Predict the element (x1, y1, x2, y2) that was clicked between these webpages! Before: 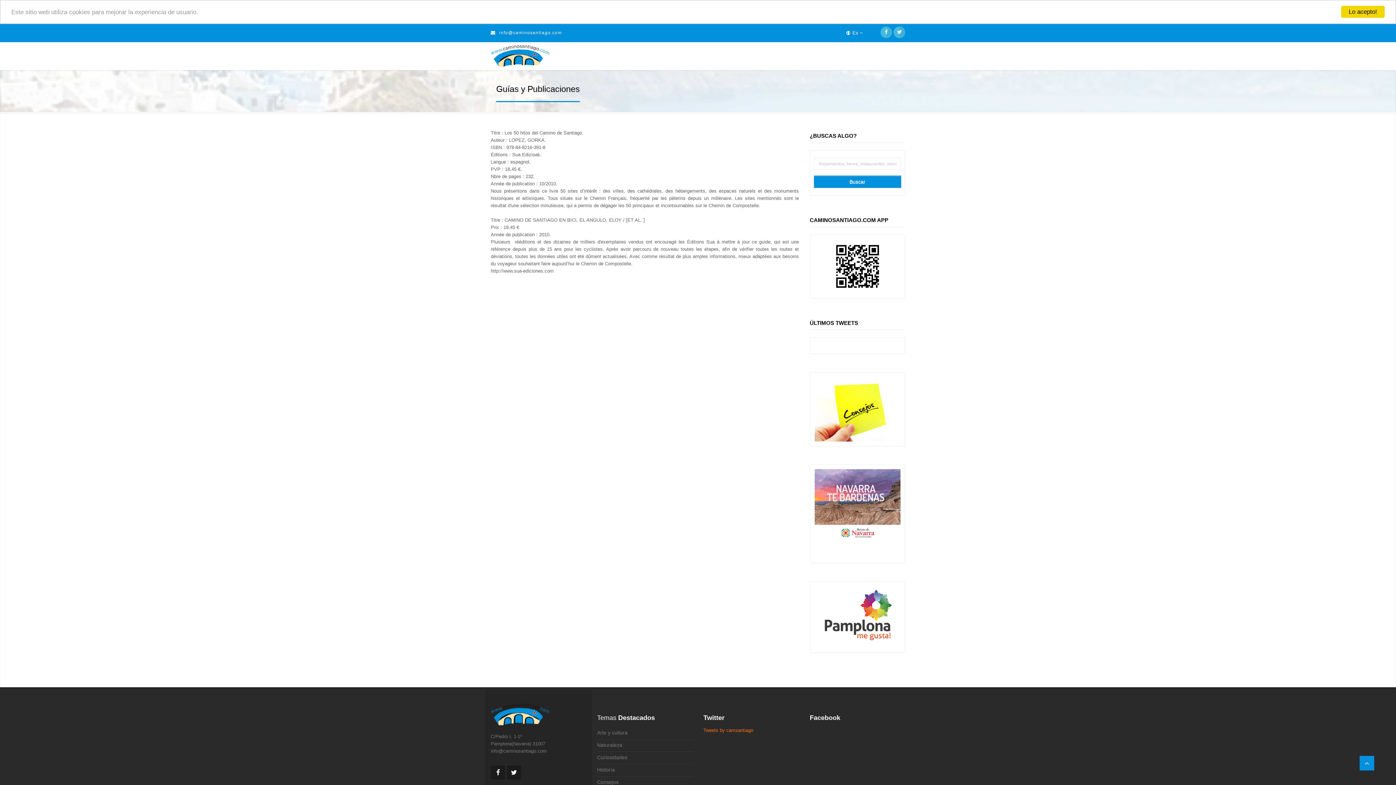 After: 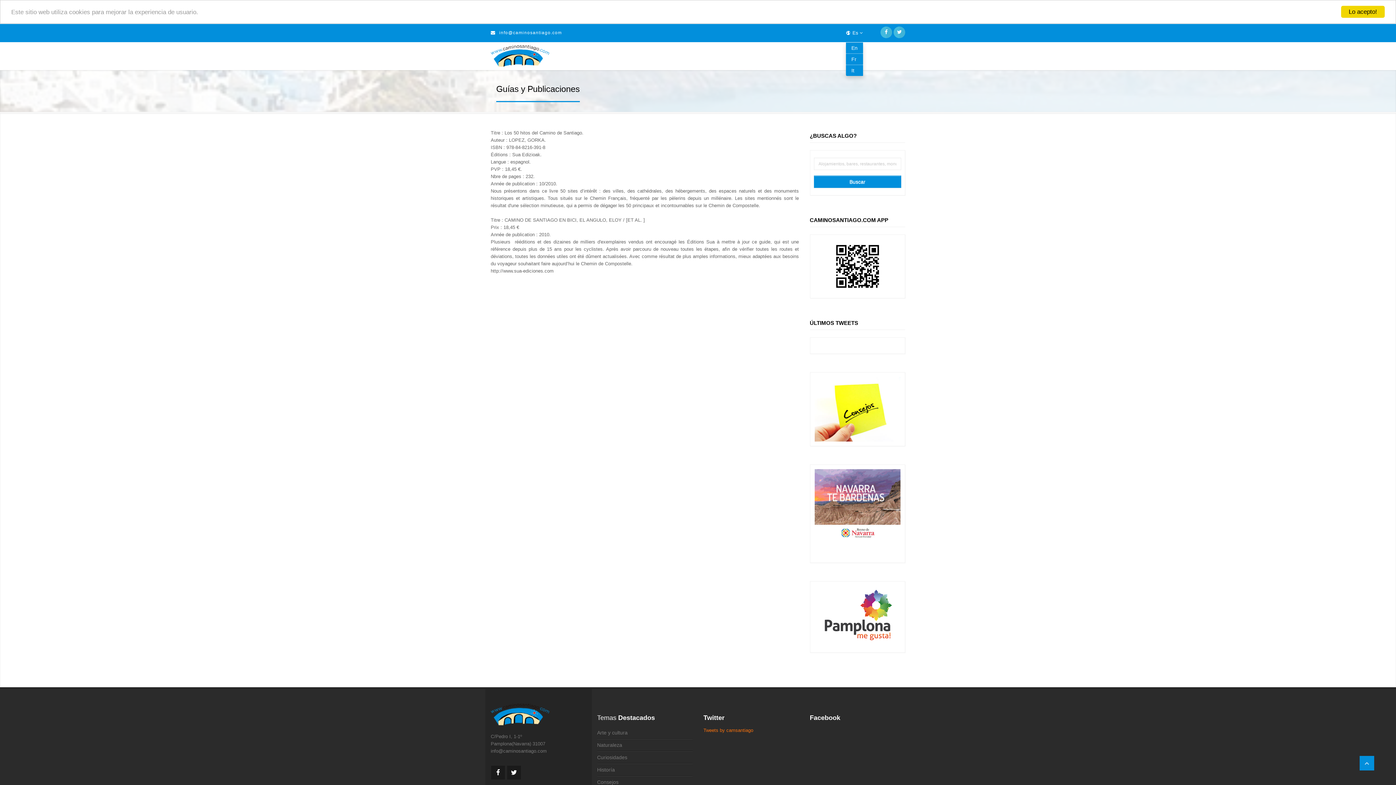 Action: label: Es  bbox: (852, 30, 862, 35)